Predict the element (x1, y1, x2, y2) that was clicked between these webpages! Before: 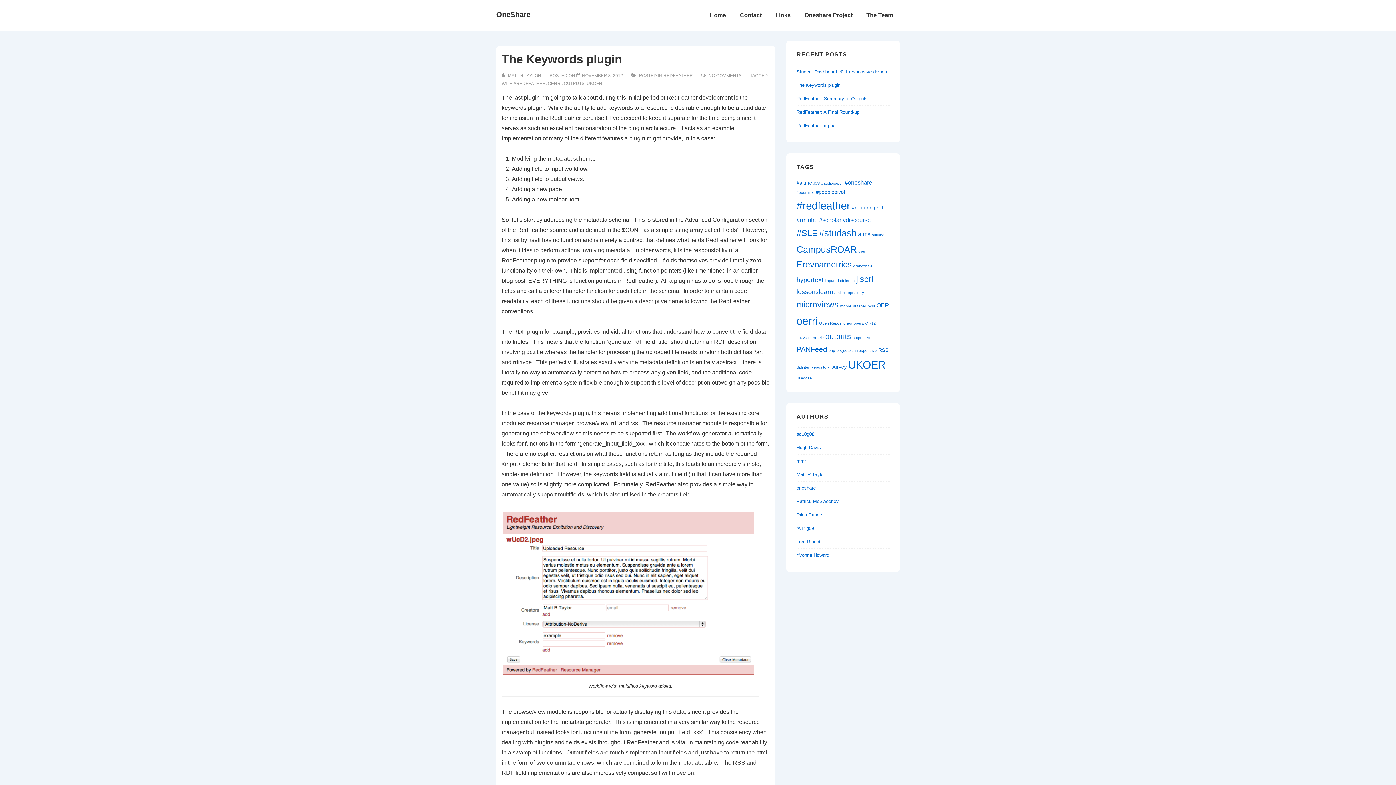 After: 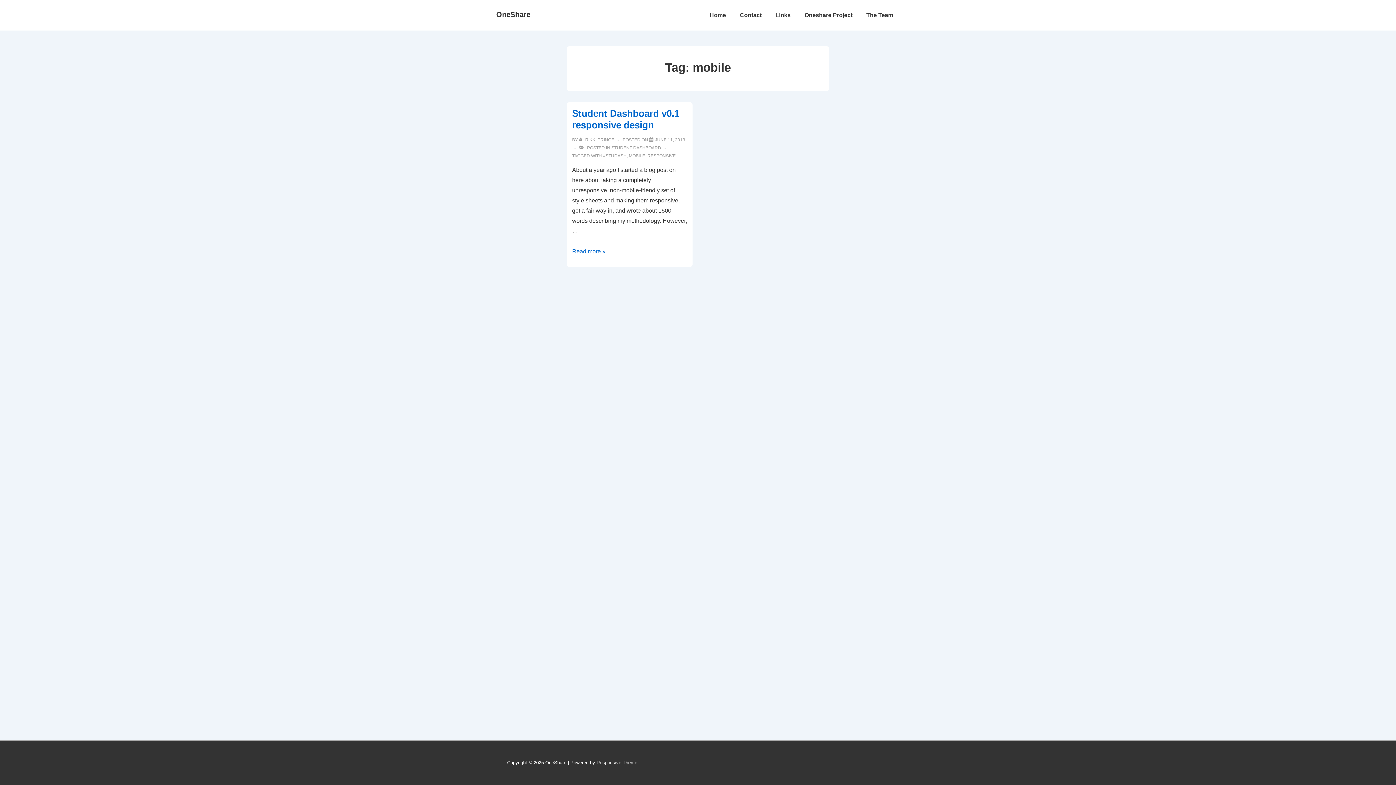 Action: label: mobile (1 item) bbox: (840, 304, 851, 308)